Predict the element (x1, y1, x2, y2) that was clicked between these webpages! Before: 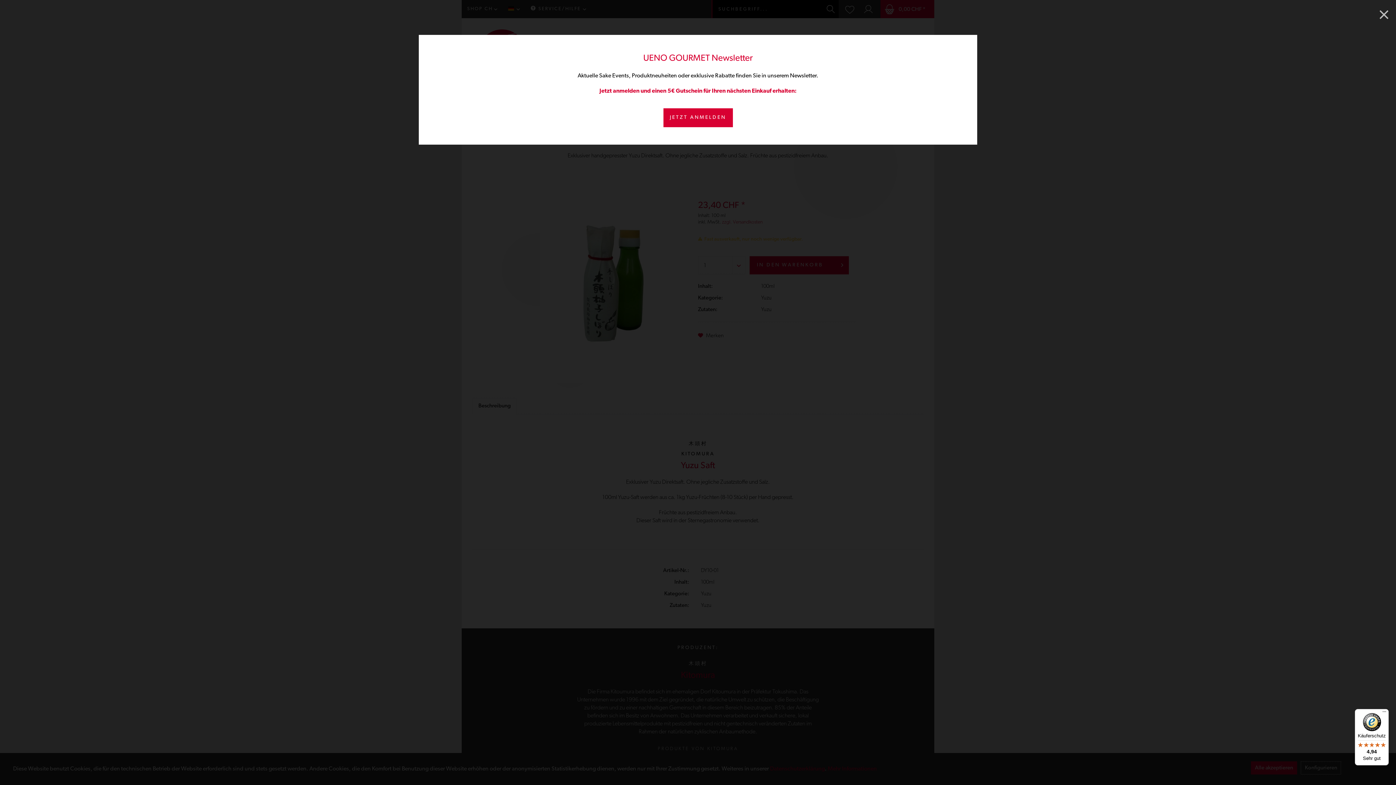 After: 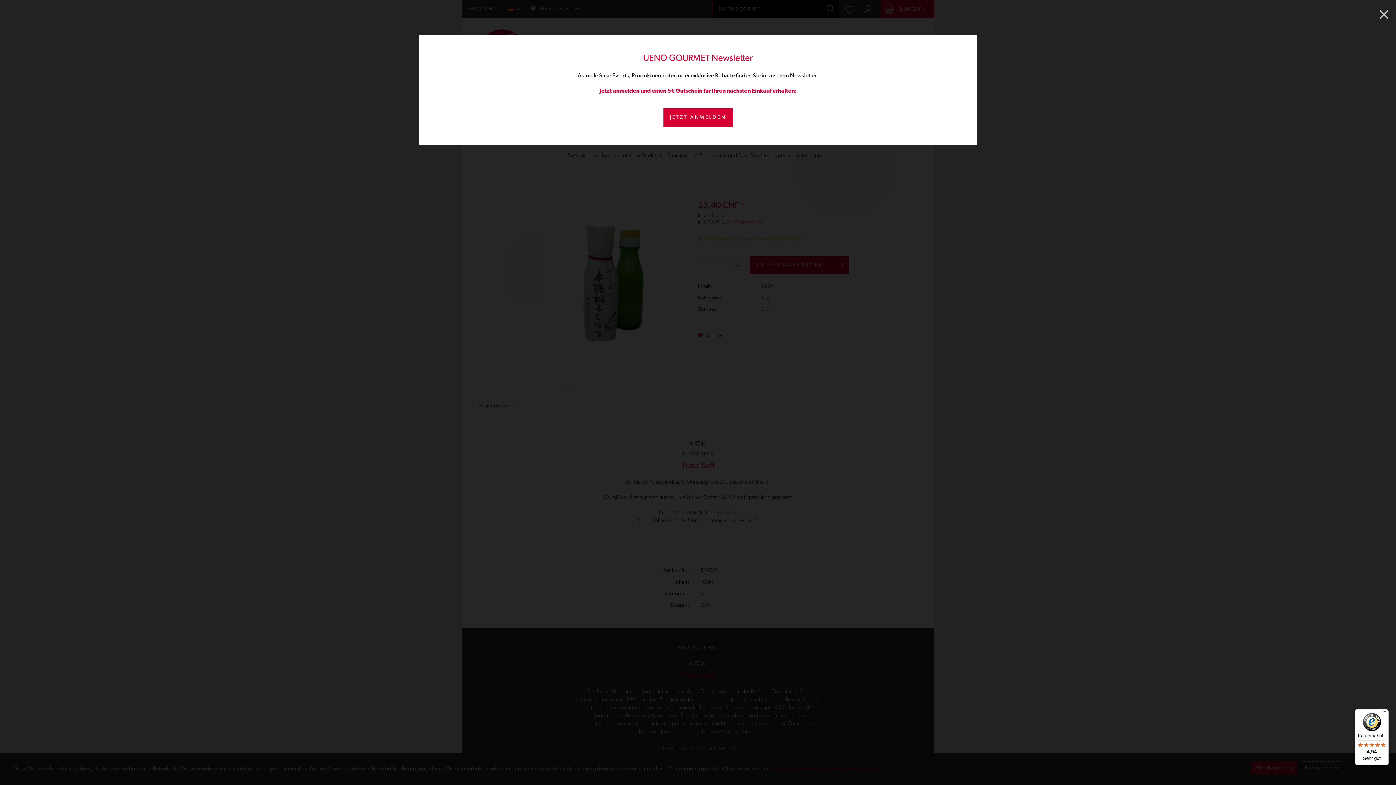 Action: bbox: (1355, 709, 1389, 765) label: Käuferschutz

4,94

Sehr gut